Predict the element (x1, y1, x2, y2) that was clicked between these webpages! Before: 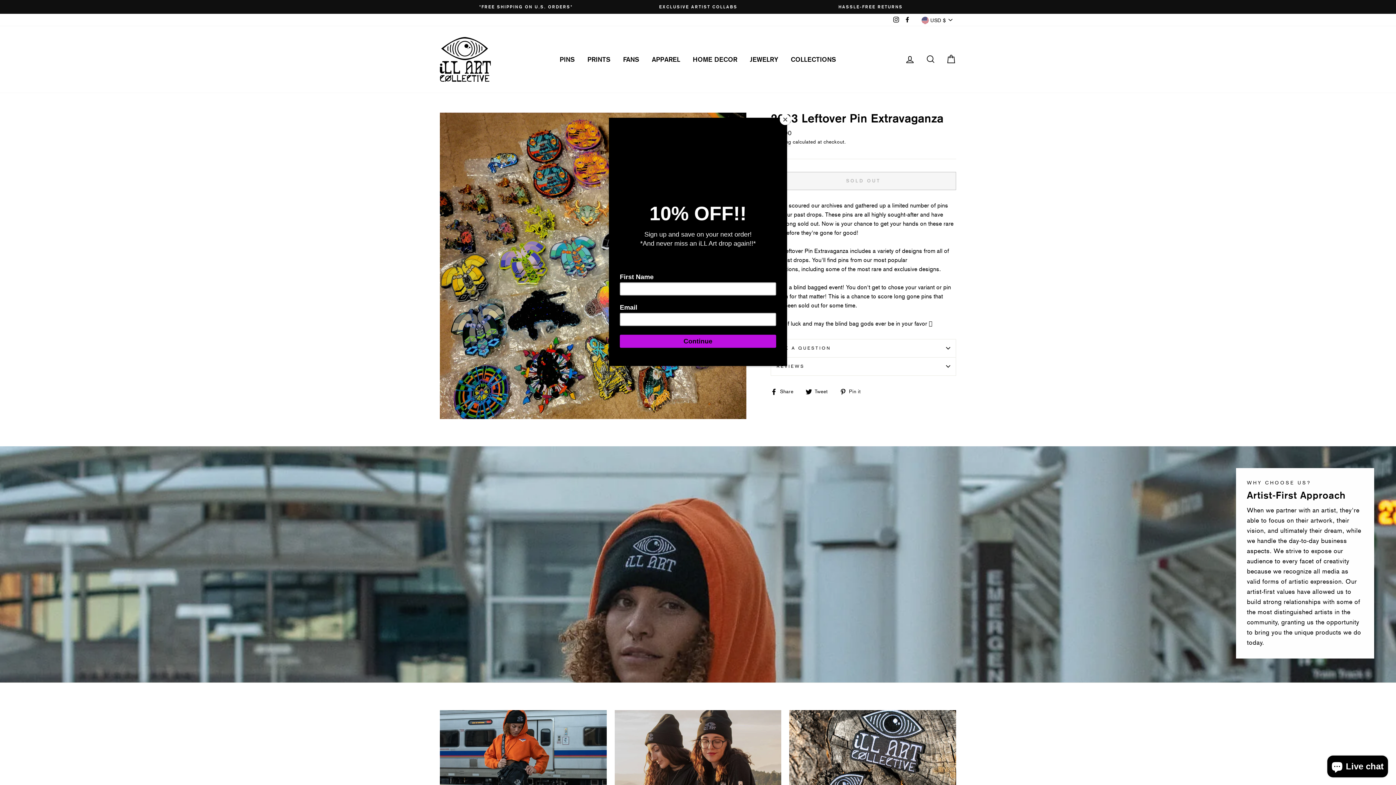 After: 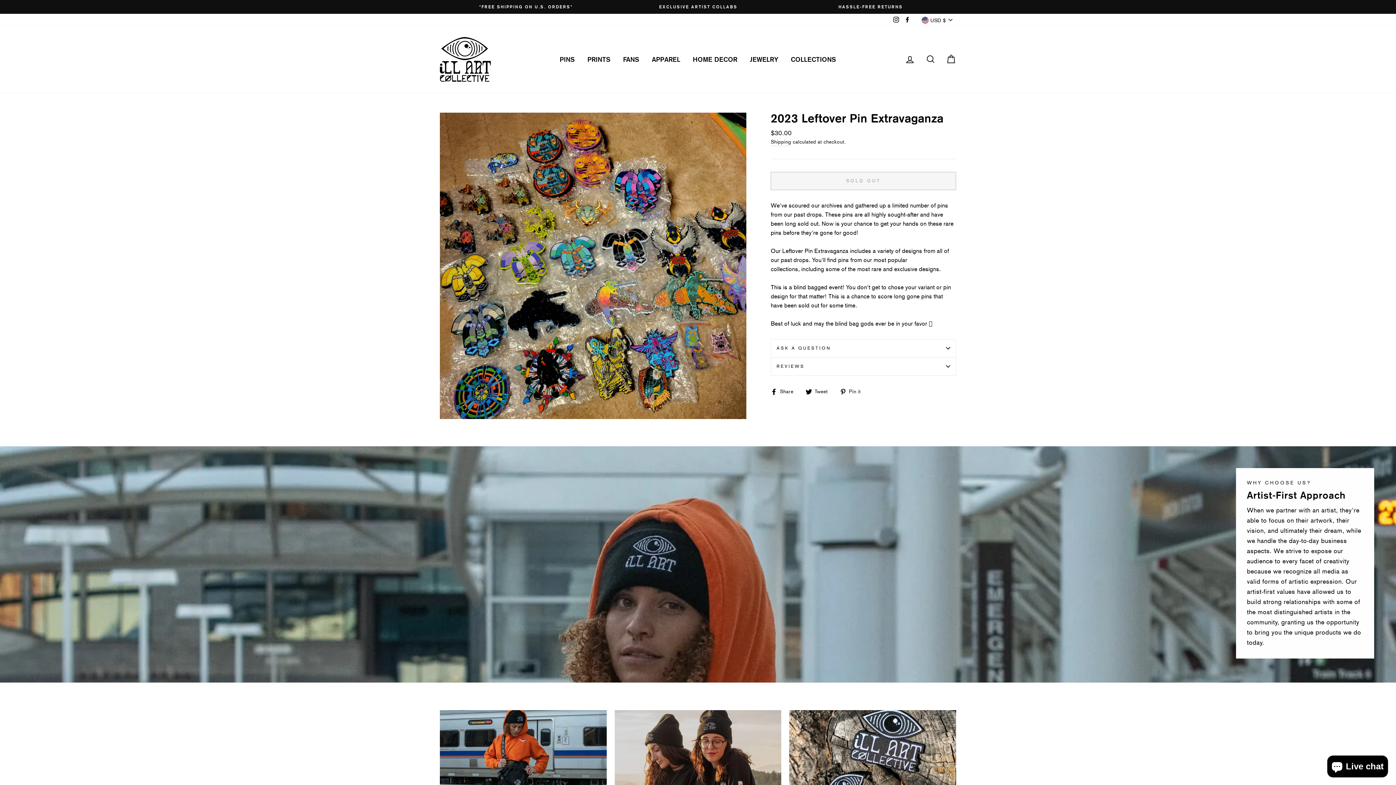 Action: label: Close bbox: (780, 114, 790, 125)